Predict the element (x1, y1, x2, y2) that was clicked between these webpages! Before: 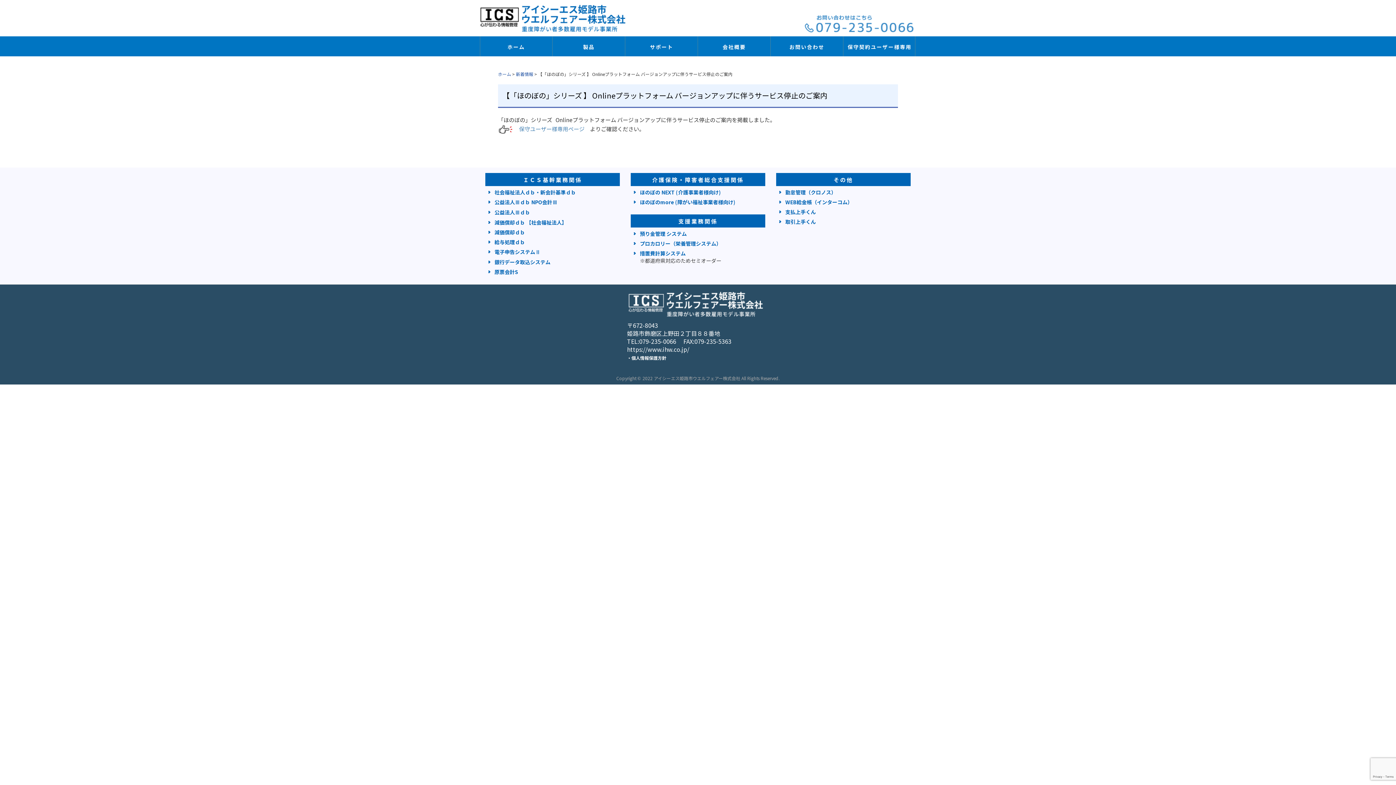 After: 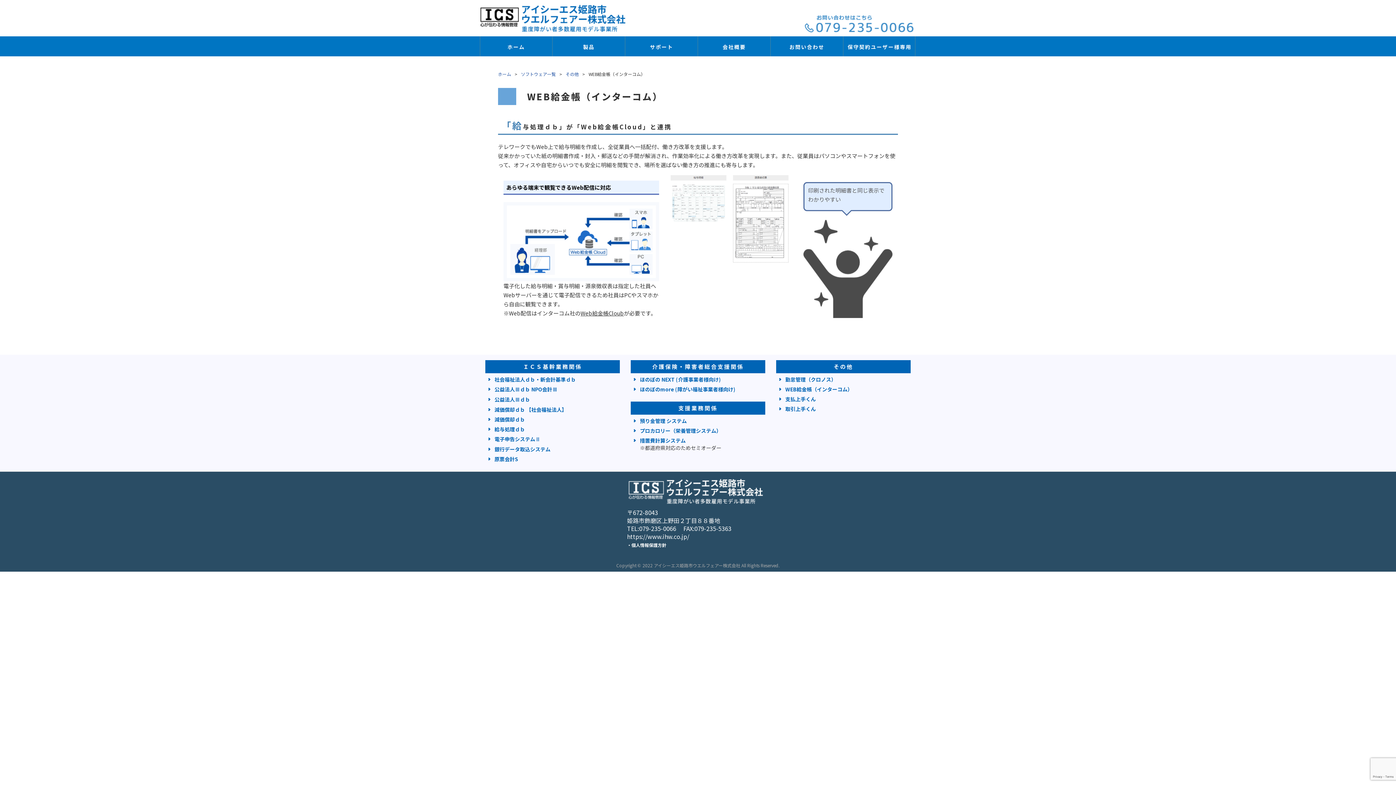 Action: label: WEB給金帳（インターコム）
 bbox: (785, 198, 852, 205)